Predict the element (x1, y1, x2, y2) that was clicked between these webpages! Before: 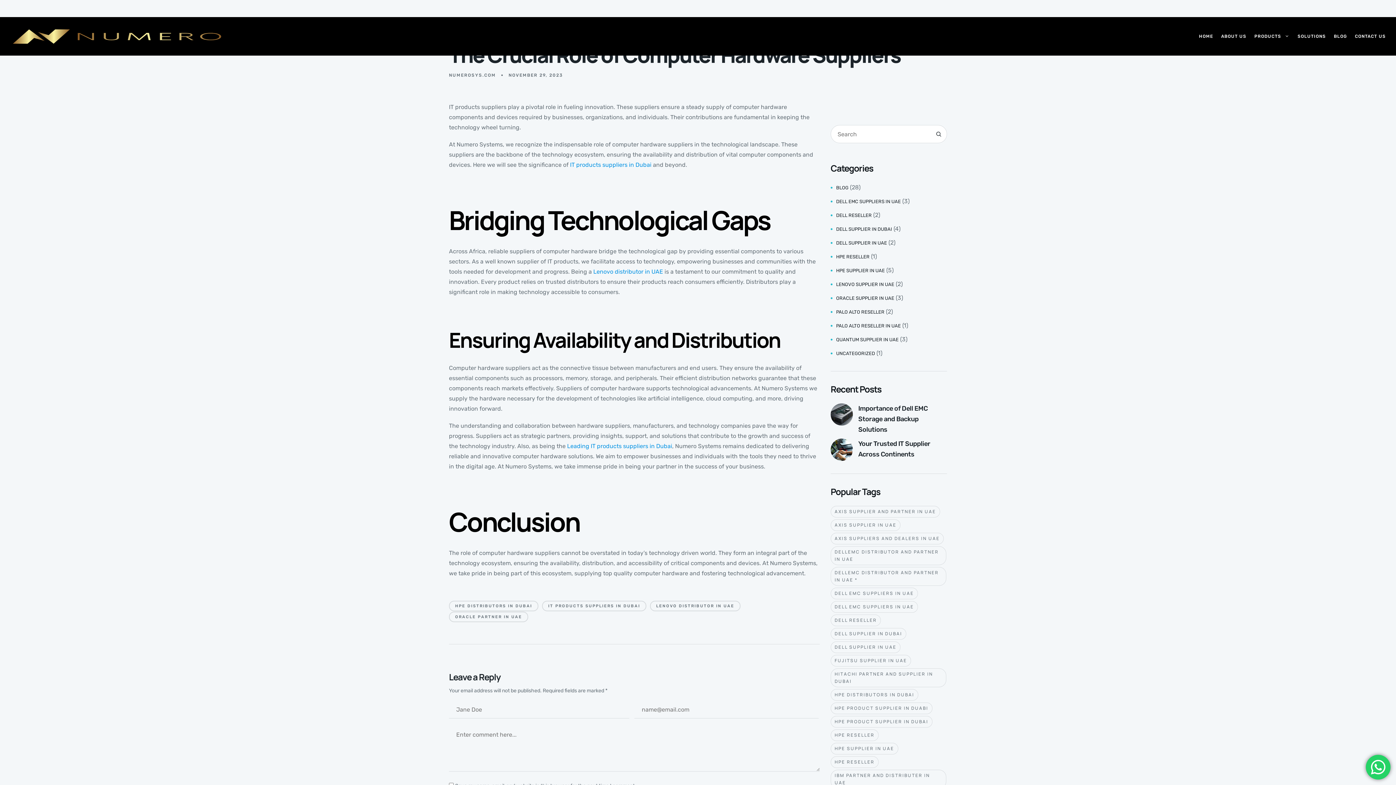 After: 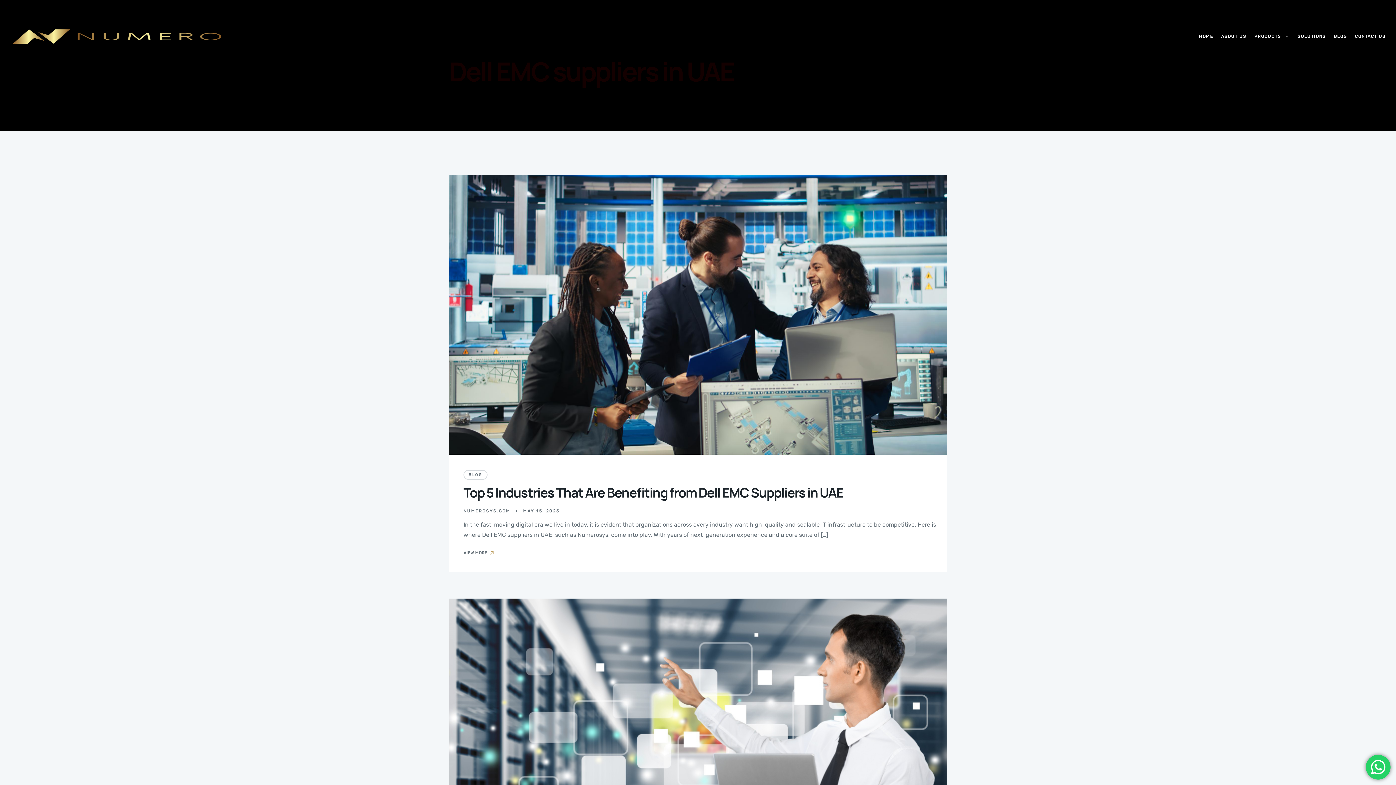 Action: label: DELL EMC SUPPLIERS IN UAE bbox: (830, 198, 901, 204)